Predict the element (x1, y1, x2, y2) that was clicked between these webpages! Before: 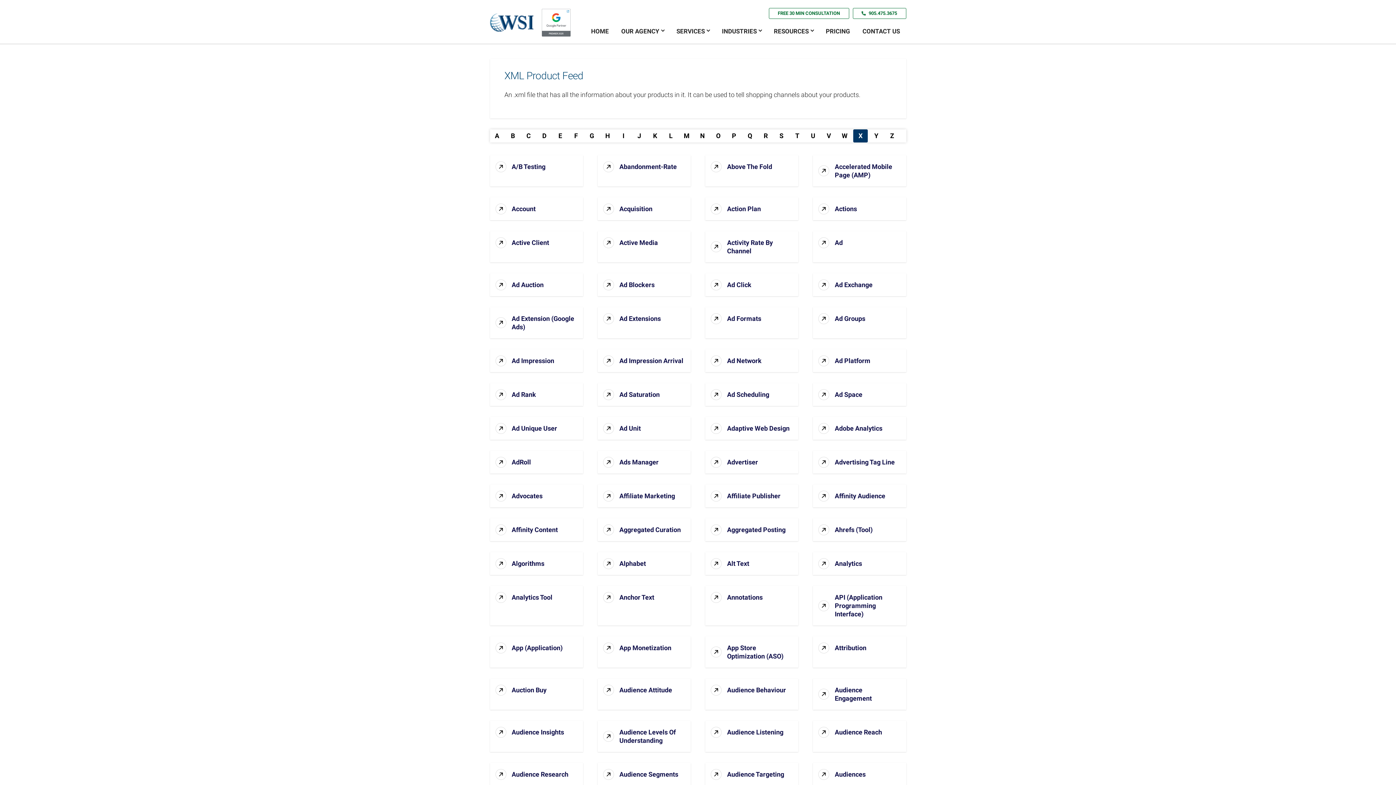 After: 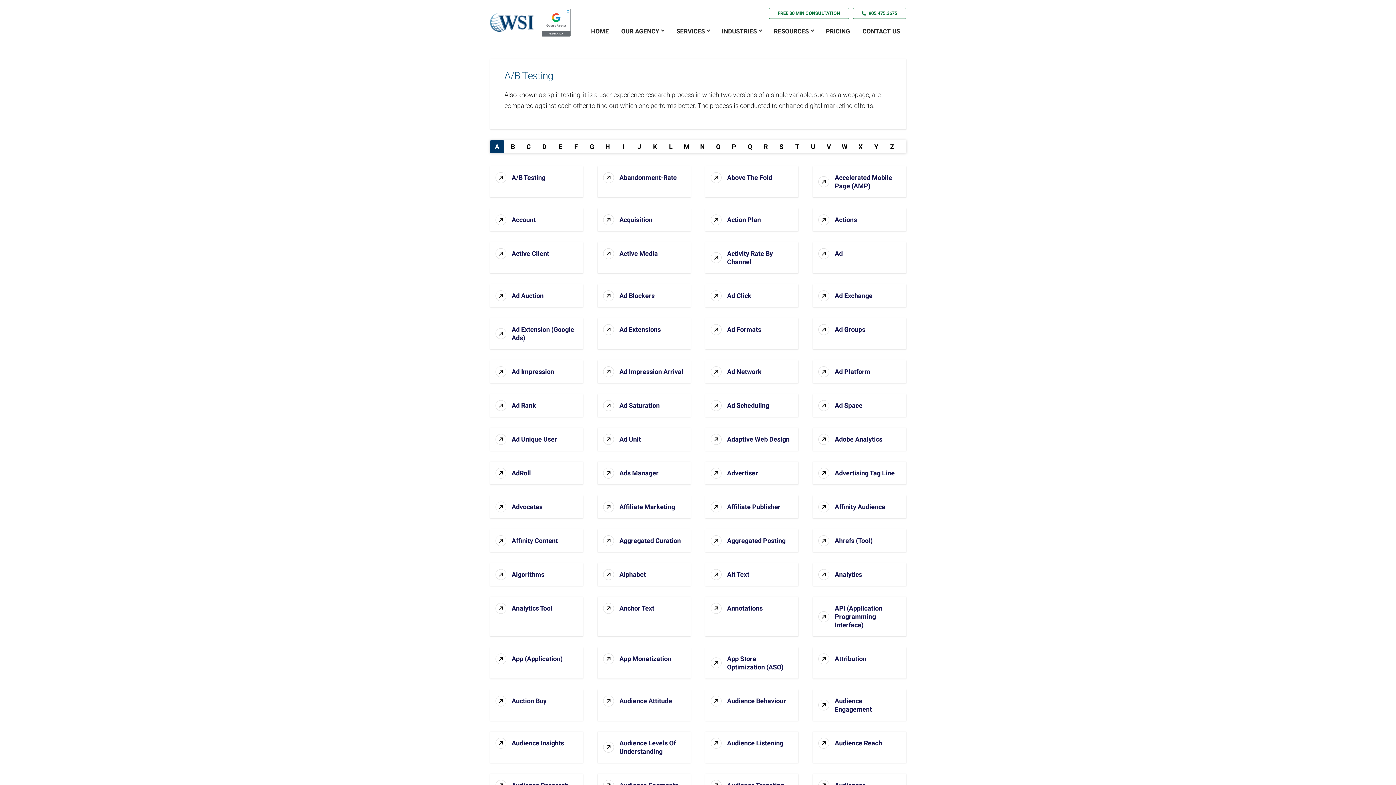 Action: label: A/B Testing bbox: (490, 155, 552, 178)